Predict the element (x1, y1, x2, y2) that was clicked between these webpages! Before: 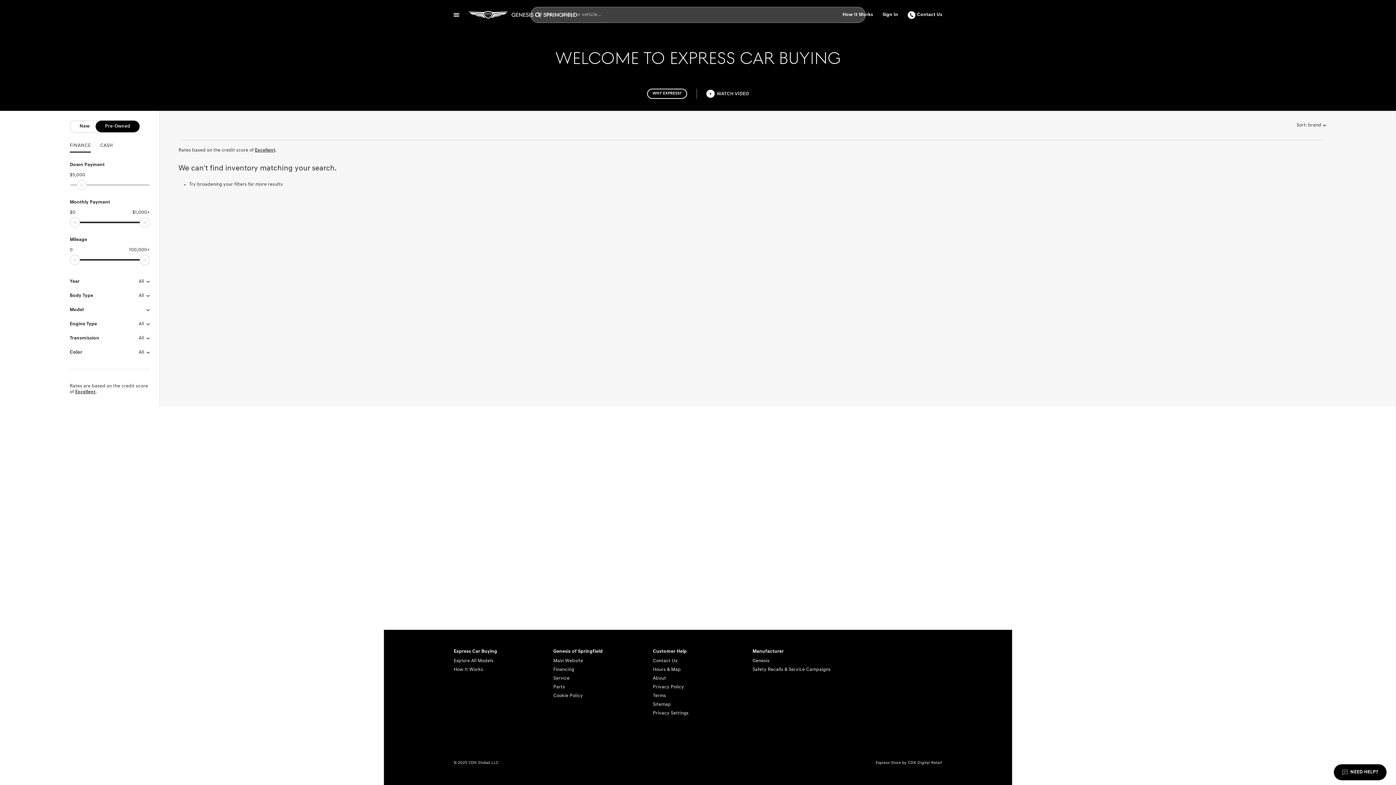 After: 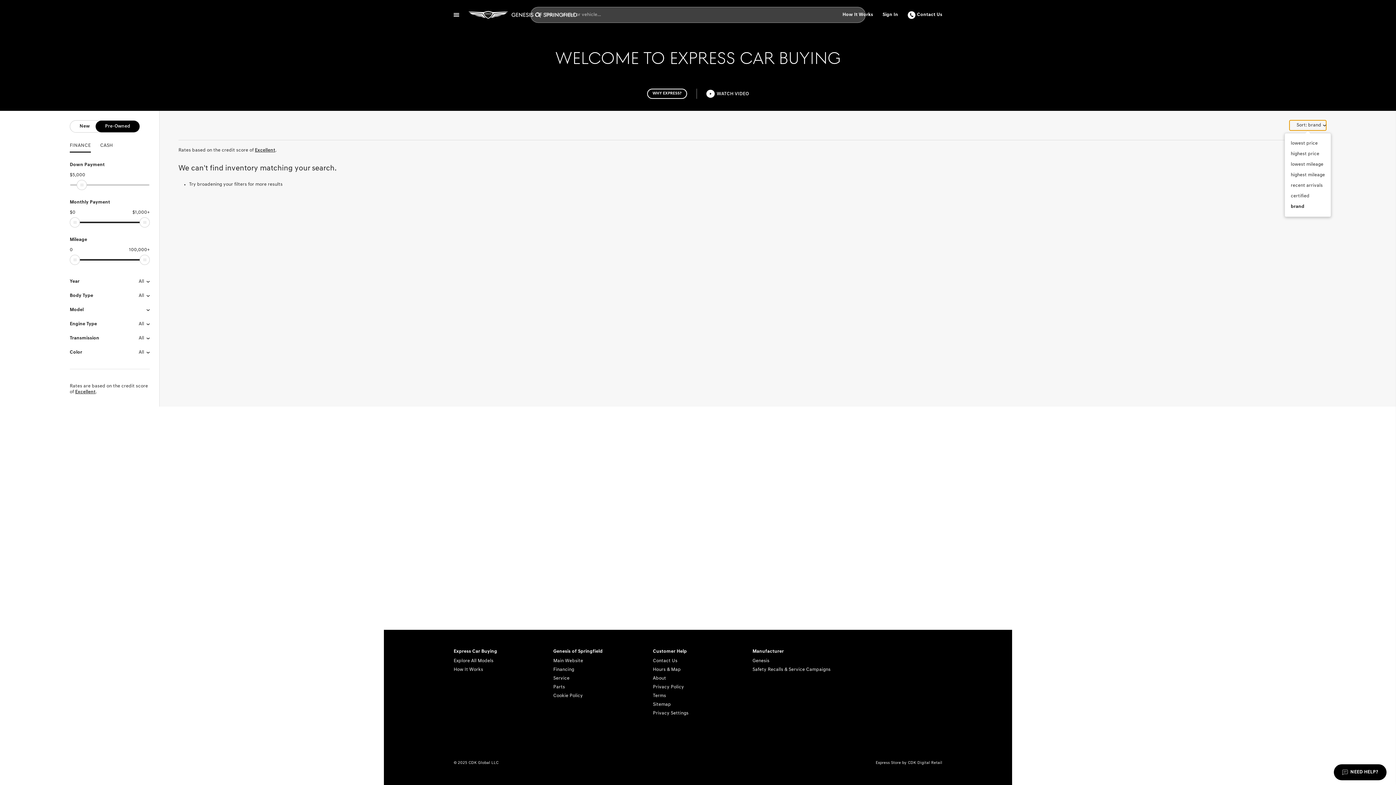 Action: label: Sort: 
brand bbox: (1289, 120, 1326, 130)